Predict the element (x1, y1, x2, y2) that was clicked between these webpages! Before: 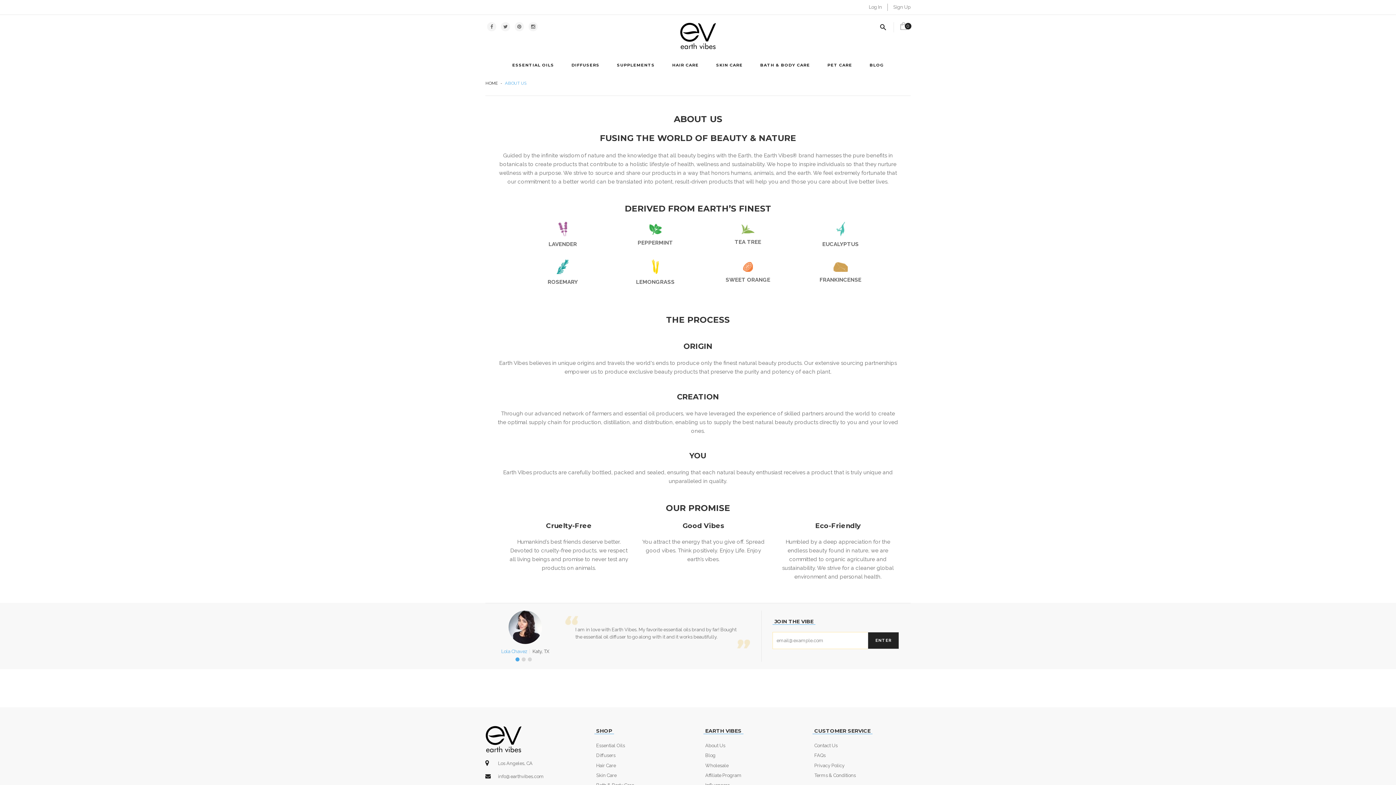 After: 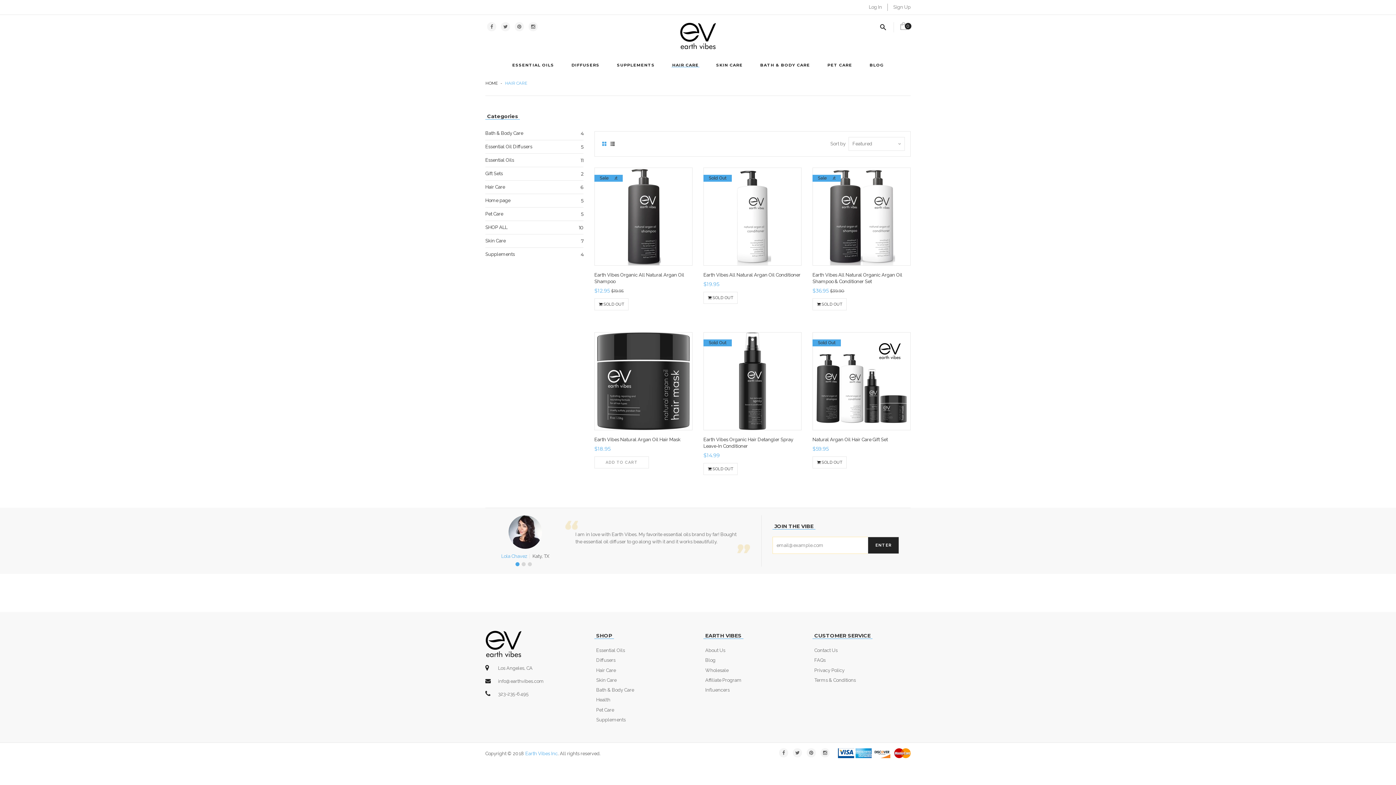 Action: label: HAIR CARE bbox: (671, 56, 699, 73)